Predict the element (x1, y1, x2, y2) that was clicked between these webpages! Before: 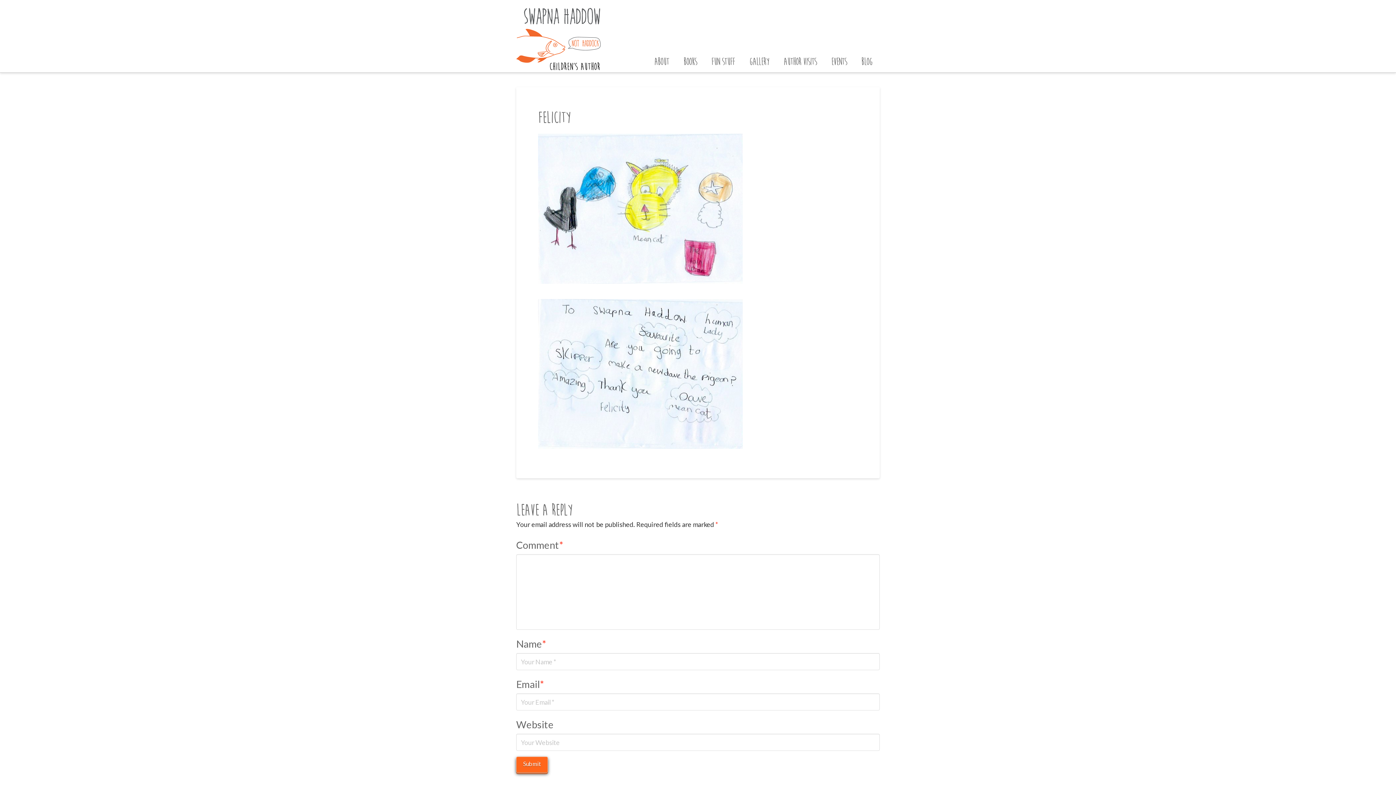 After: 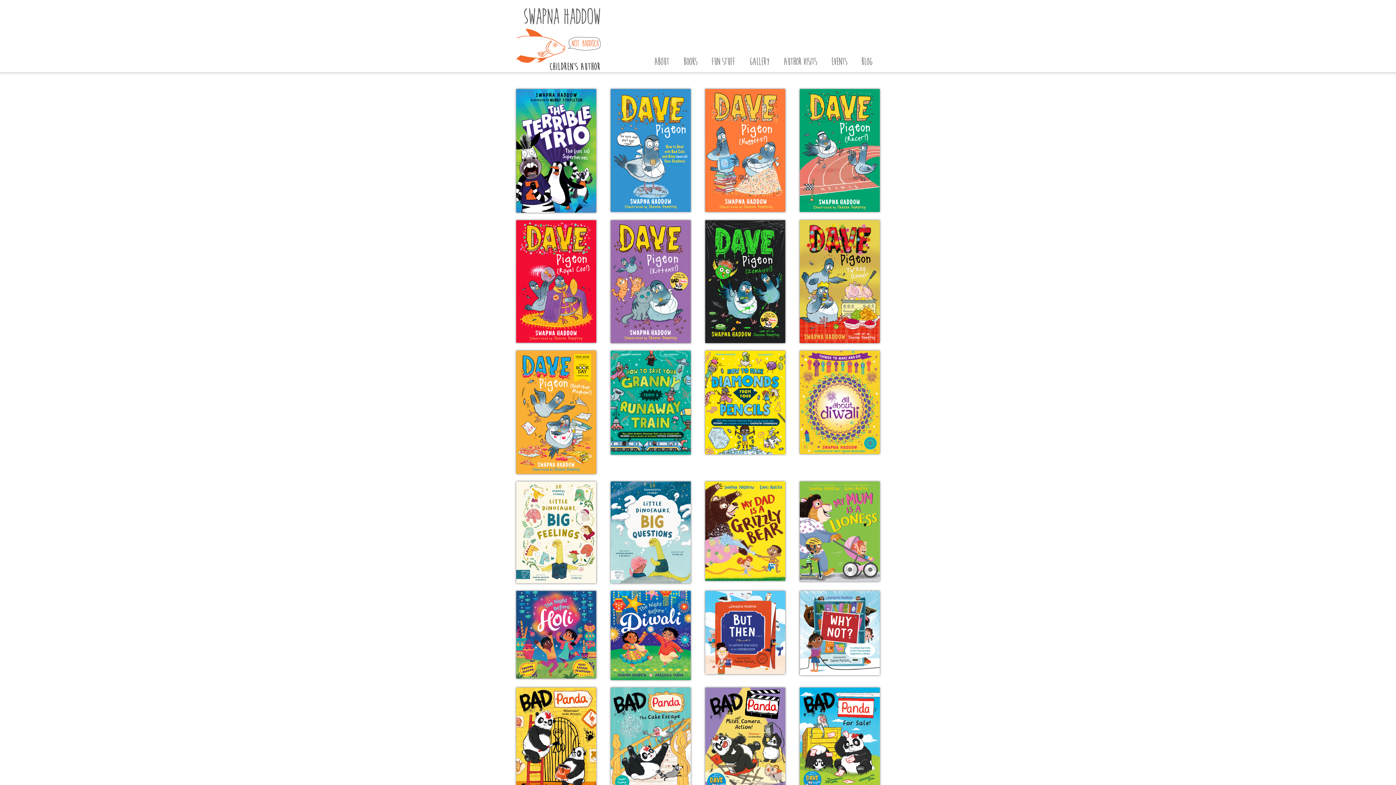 Action: bbox: (516, 8, 602, 72)